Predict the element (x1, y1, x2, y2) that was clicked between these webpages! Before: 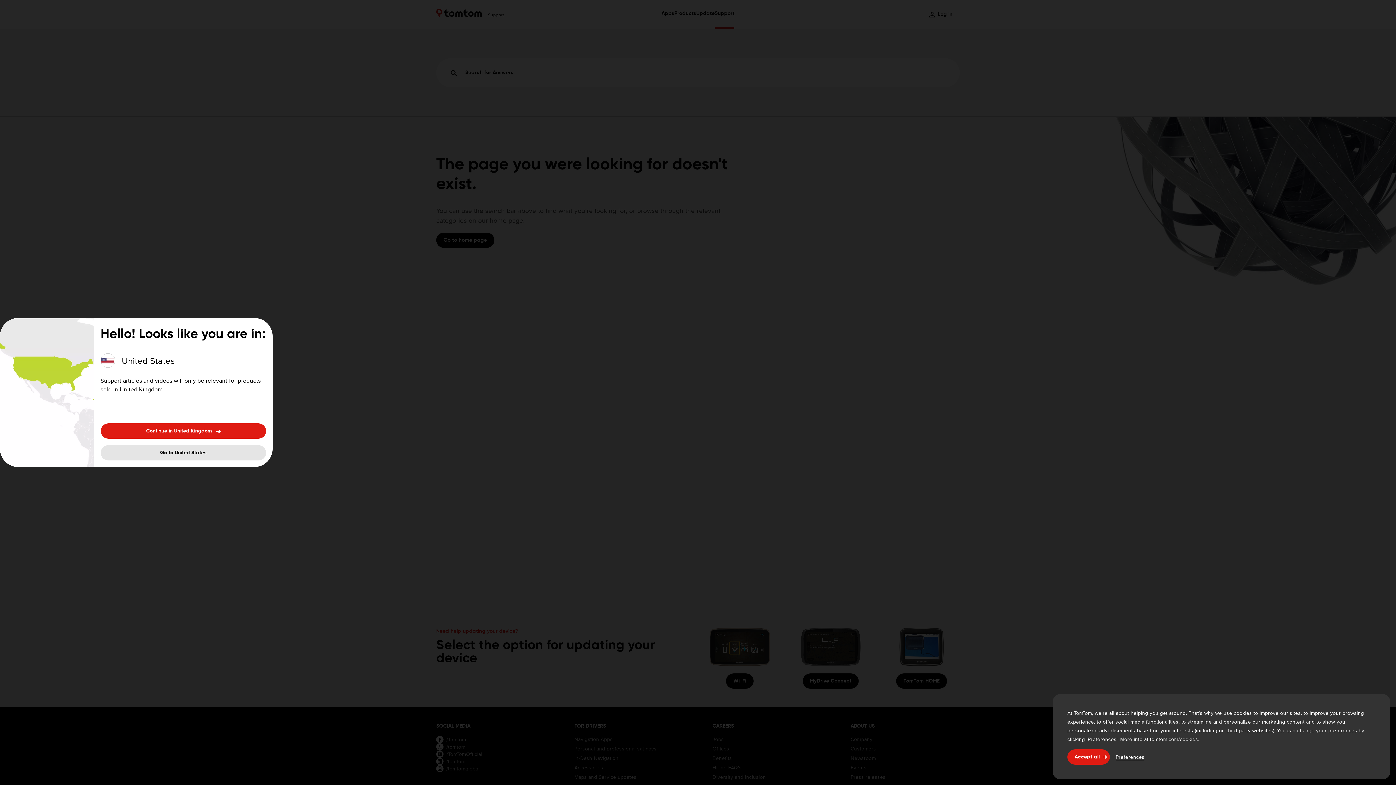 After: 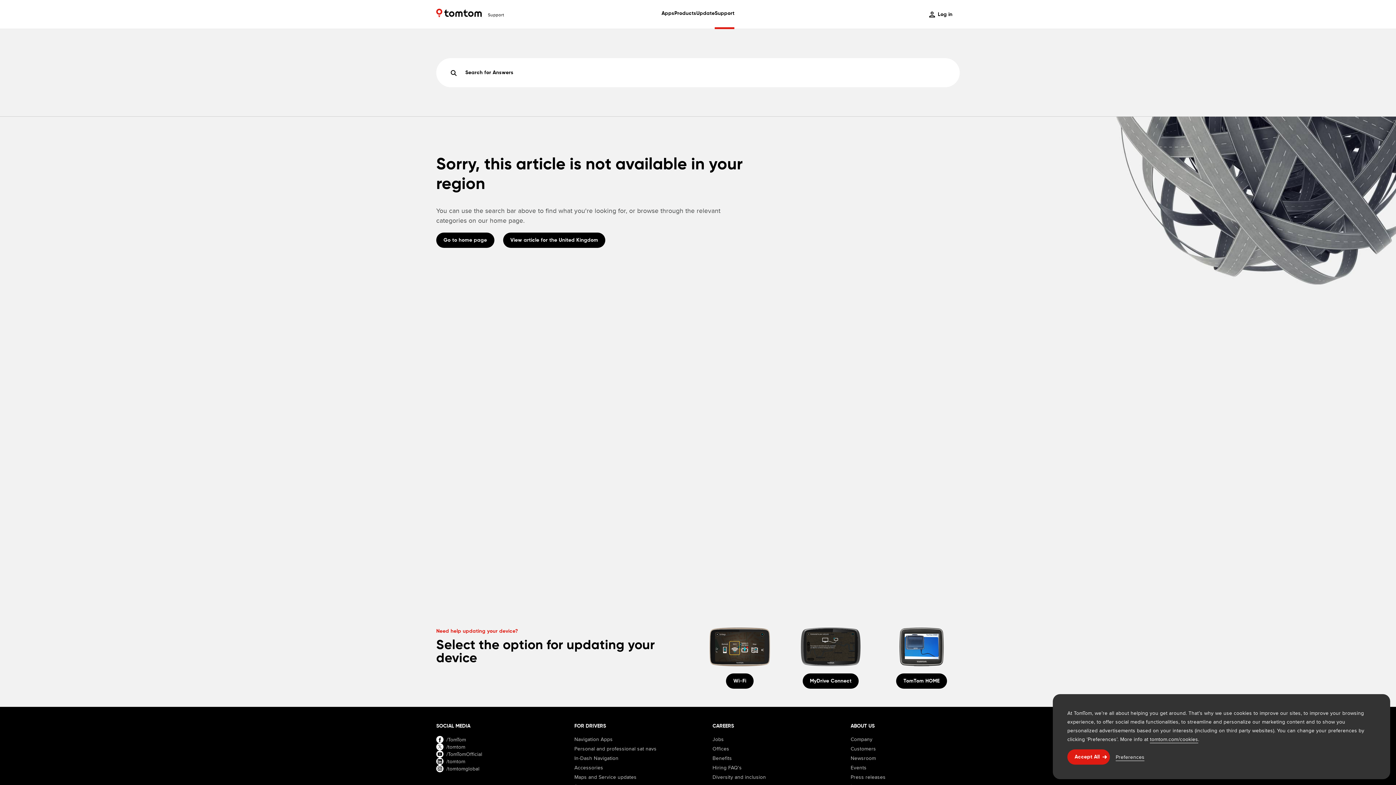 Action: bbox: (100, 445, 266, 460) label: Go to United States
Go to United States